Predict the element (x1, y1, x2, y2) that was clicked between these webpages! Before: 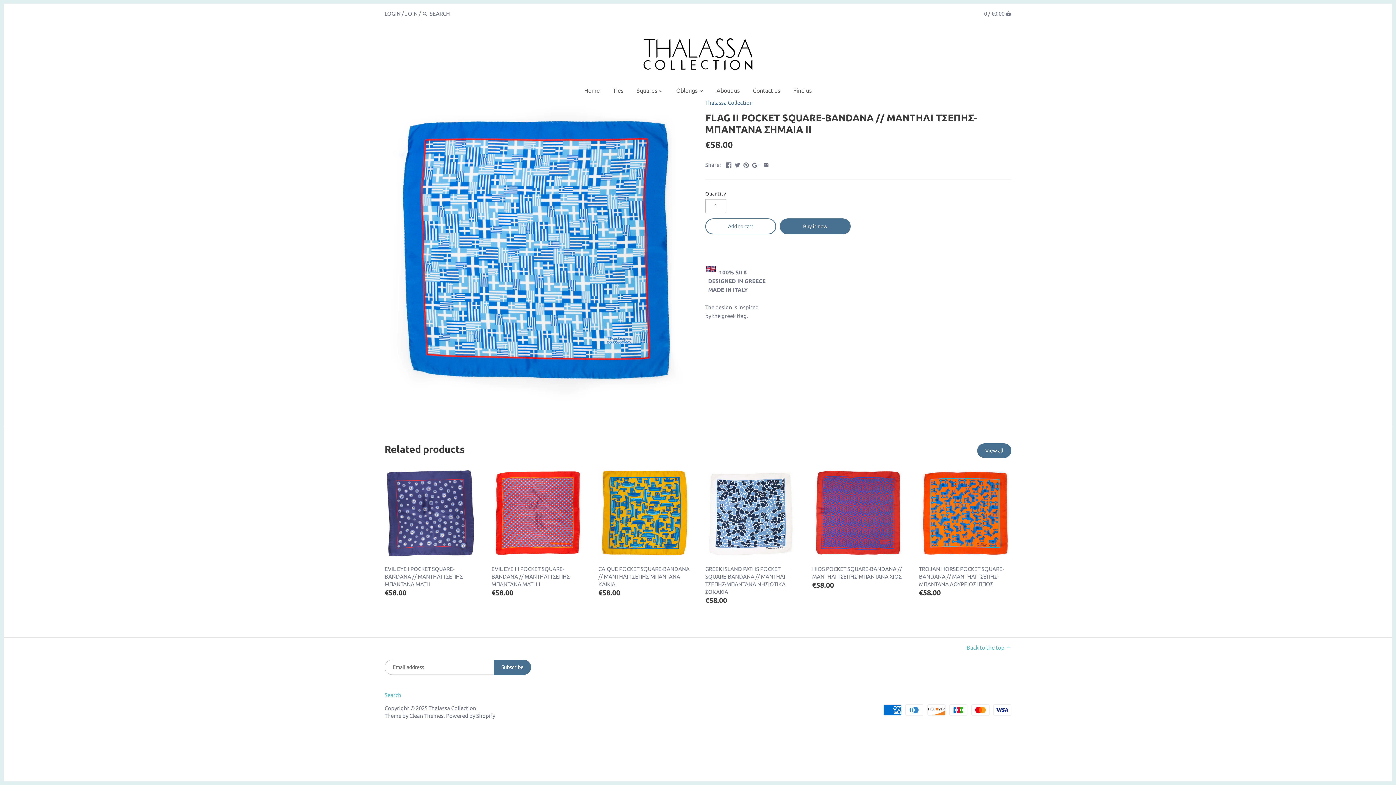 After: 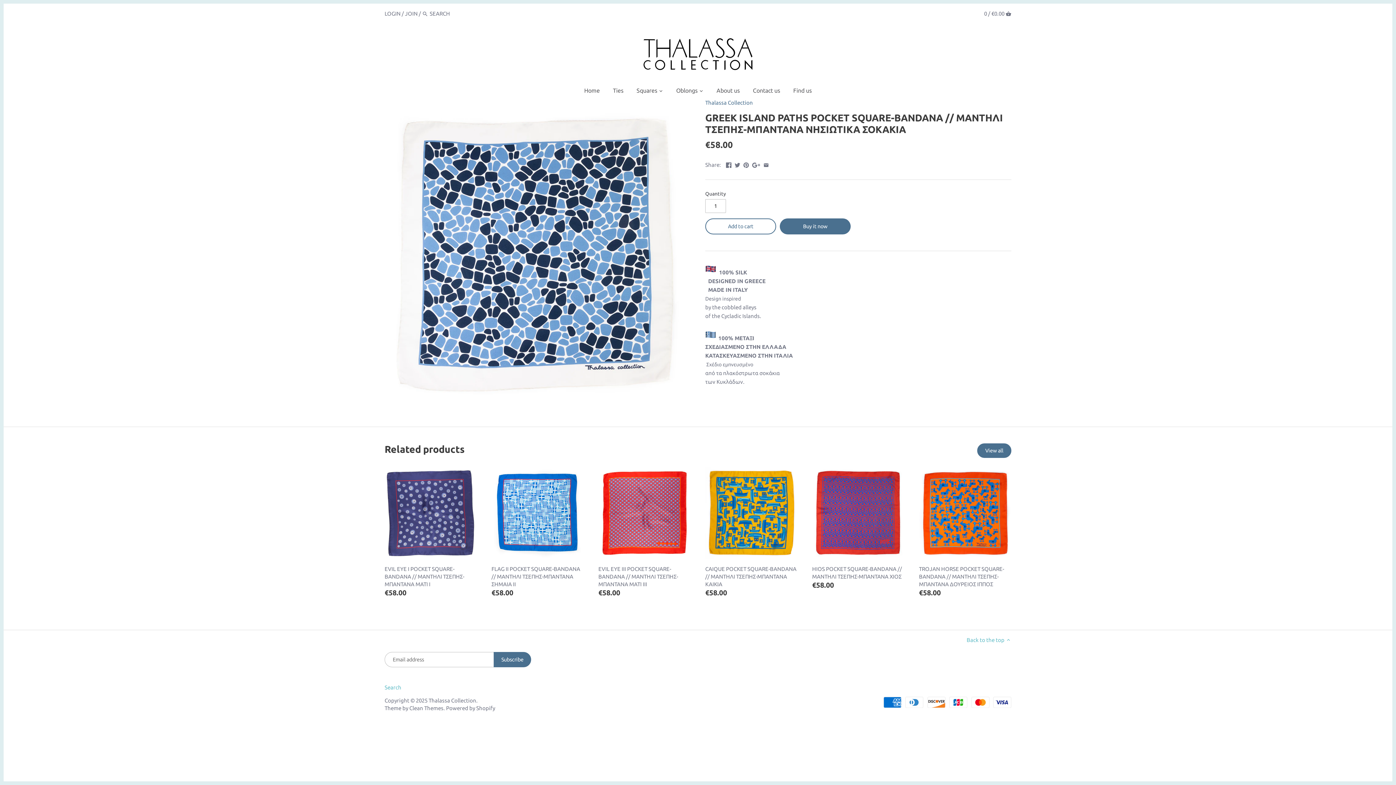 Action: label: GREEK ISLAND PATHS POCKET SQUARE-BANDANA // ΜΑΝΤΗΛΙ ΤΣΕΠΗΣ-ΜΠΑΝΤΑΝΑ ΝΗΣΙΩΤΙΚΑ ΣΟΚΑΚΙΑ bbox: (705, 564, 797, 596)